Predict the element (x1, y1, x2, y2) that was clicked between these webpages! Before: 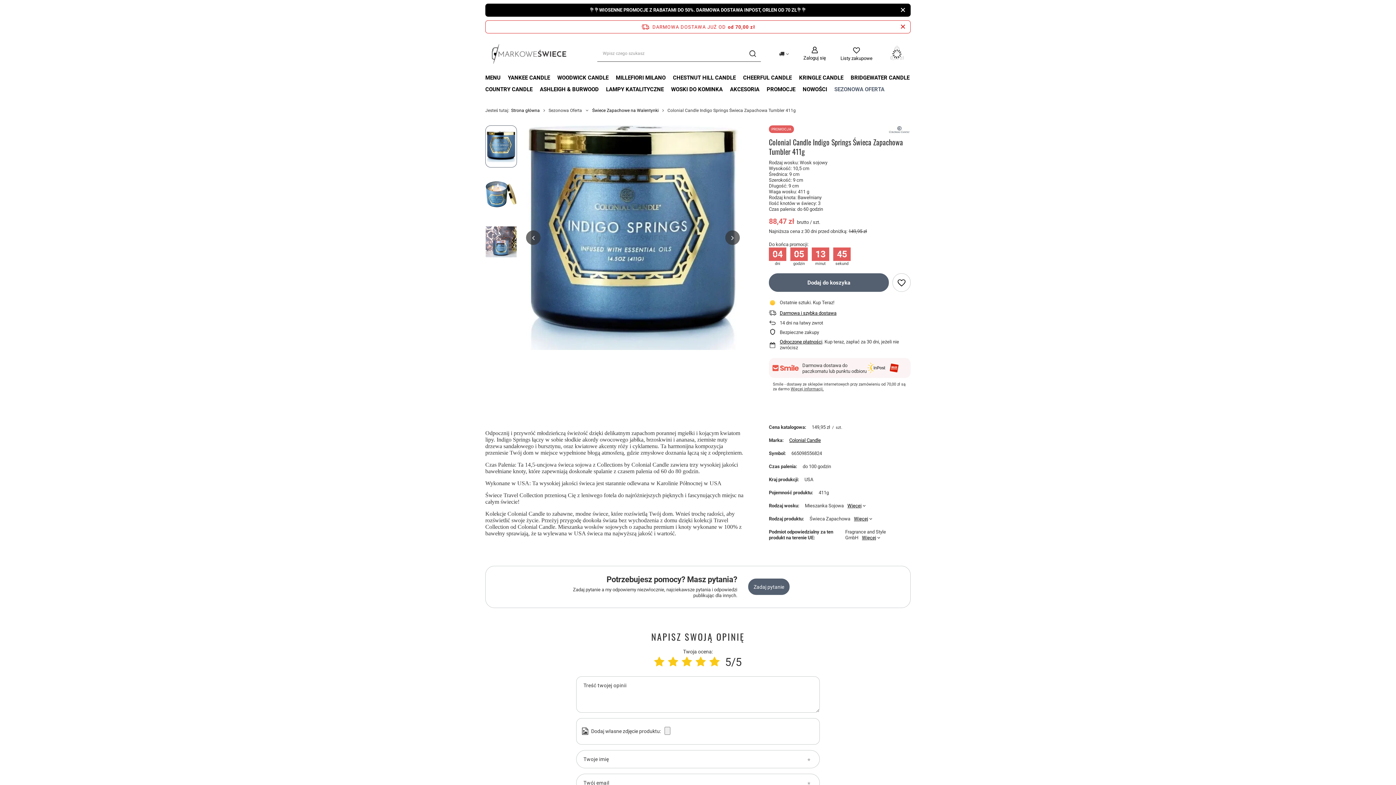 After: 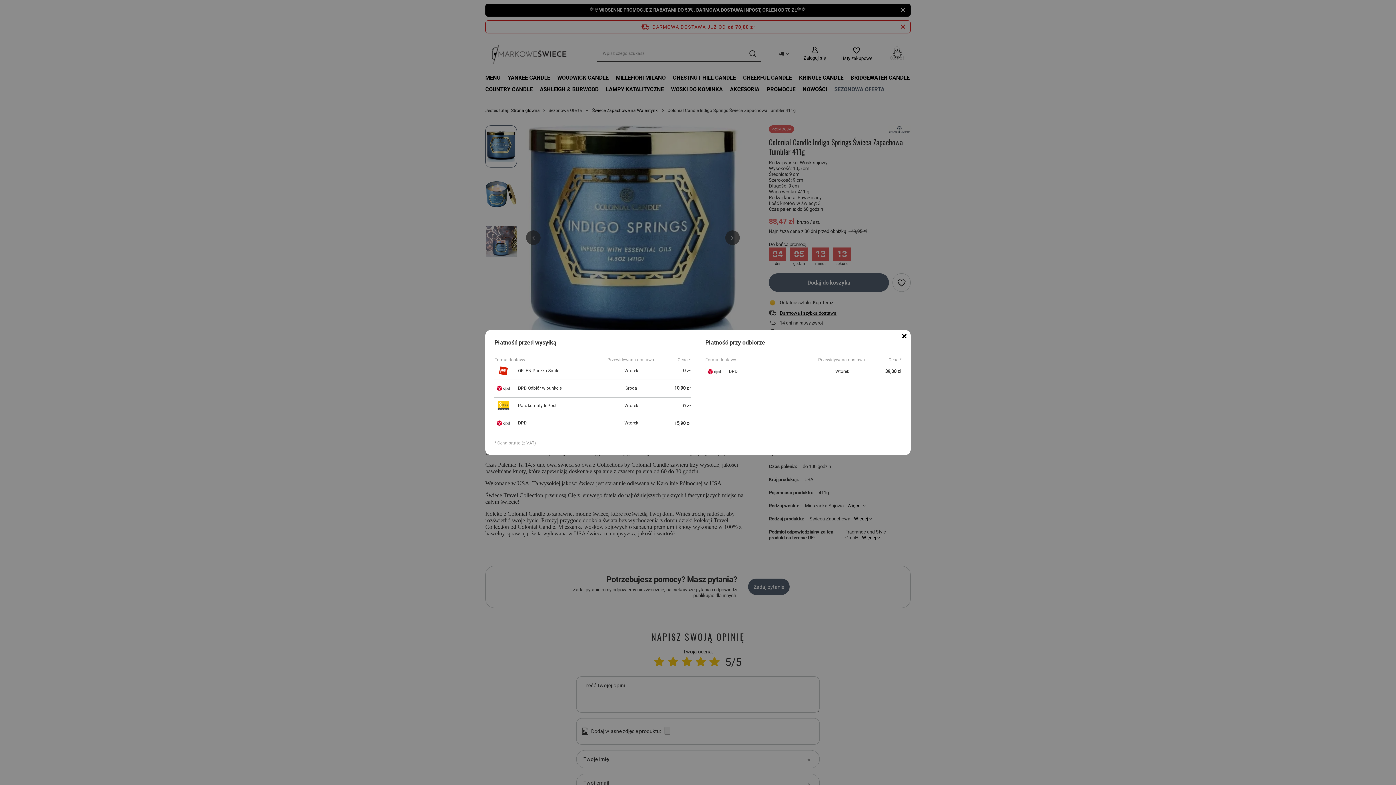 Action: label: Darmowa i szybka dostawa bbox: (780, 310, 910, 316)